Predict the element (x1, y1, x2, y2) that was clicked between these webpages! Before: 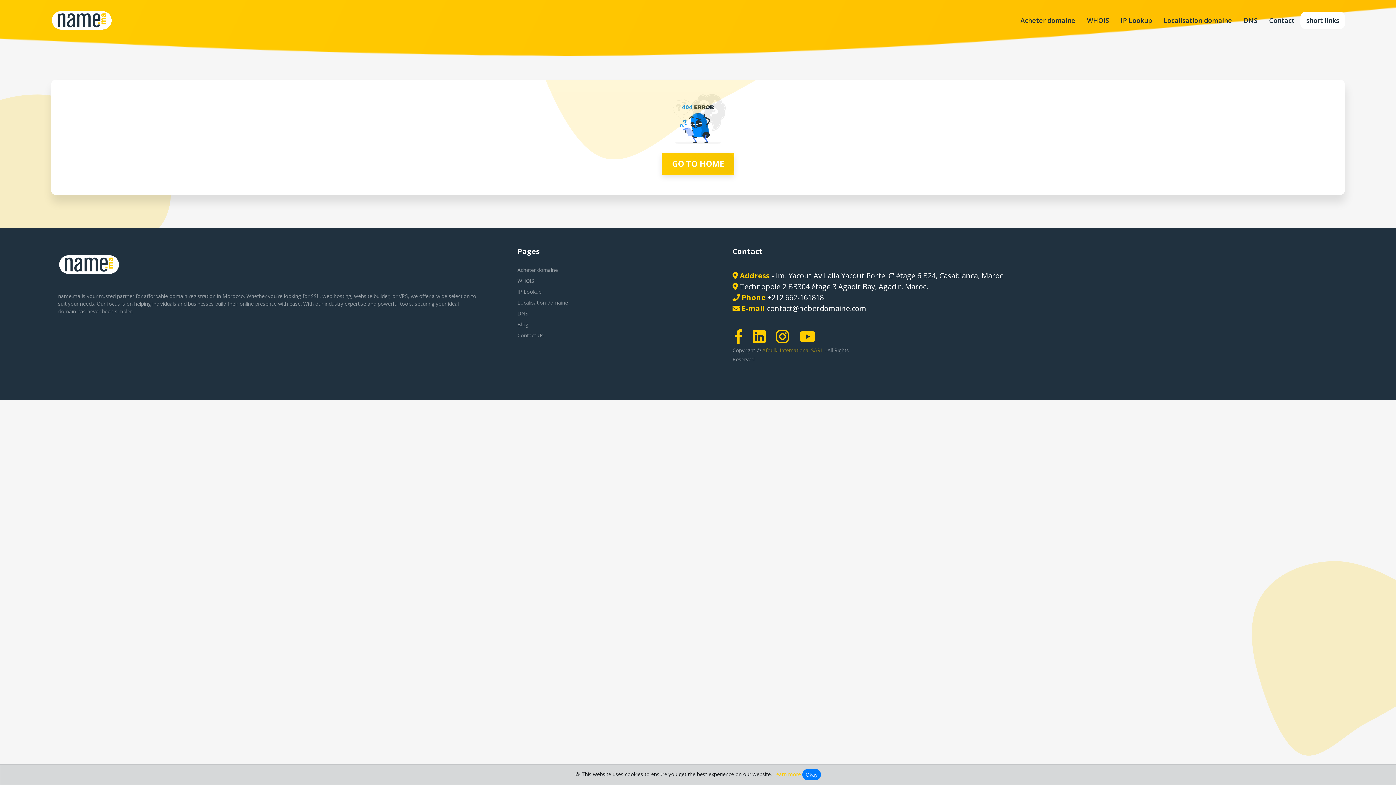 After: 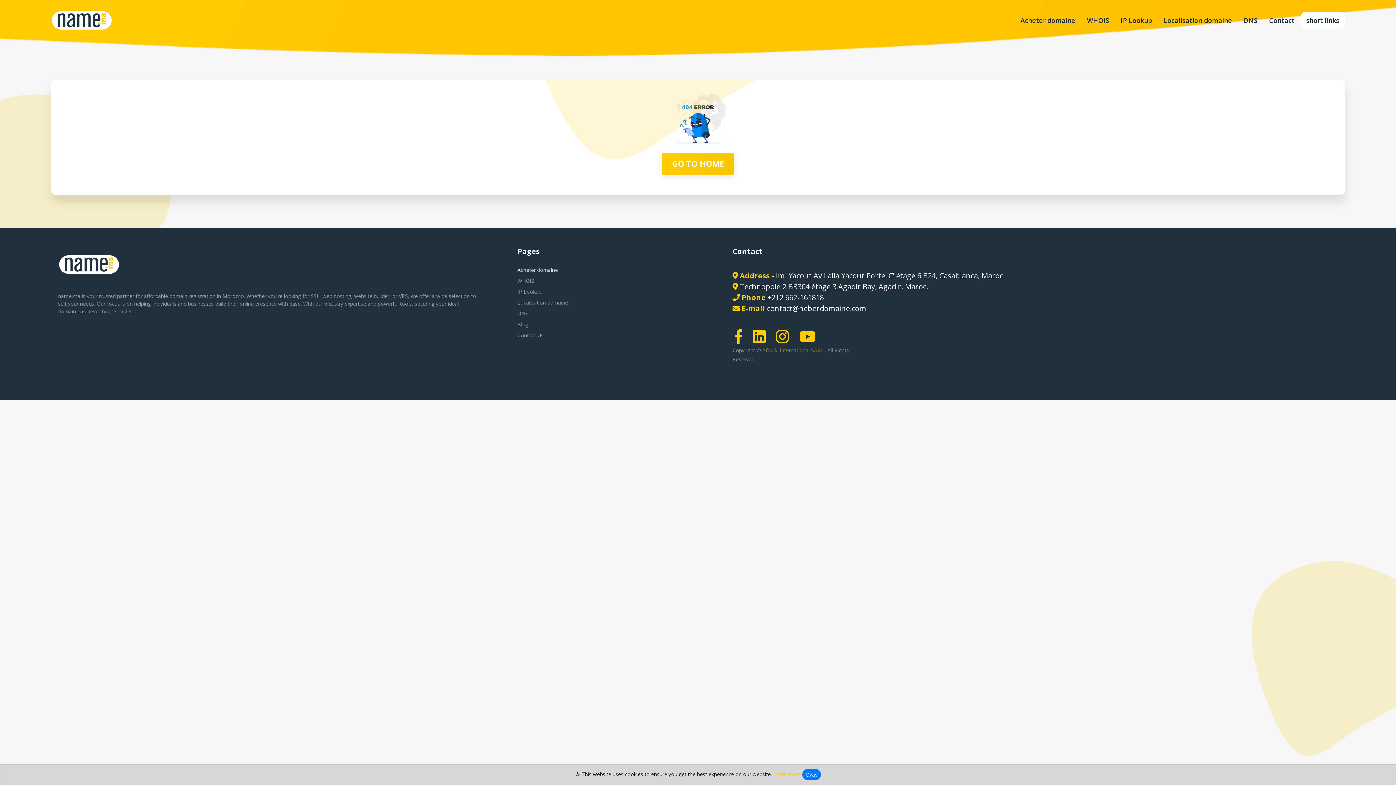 Action: bbox: (517, 264, 721, 275) label: Acheter domaine